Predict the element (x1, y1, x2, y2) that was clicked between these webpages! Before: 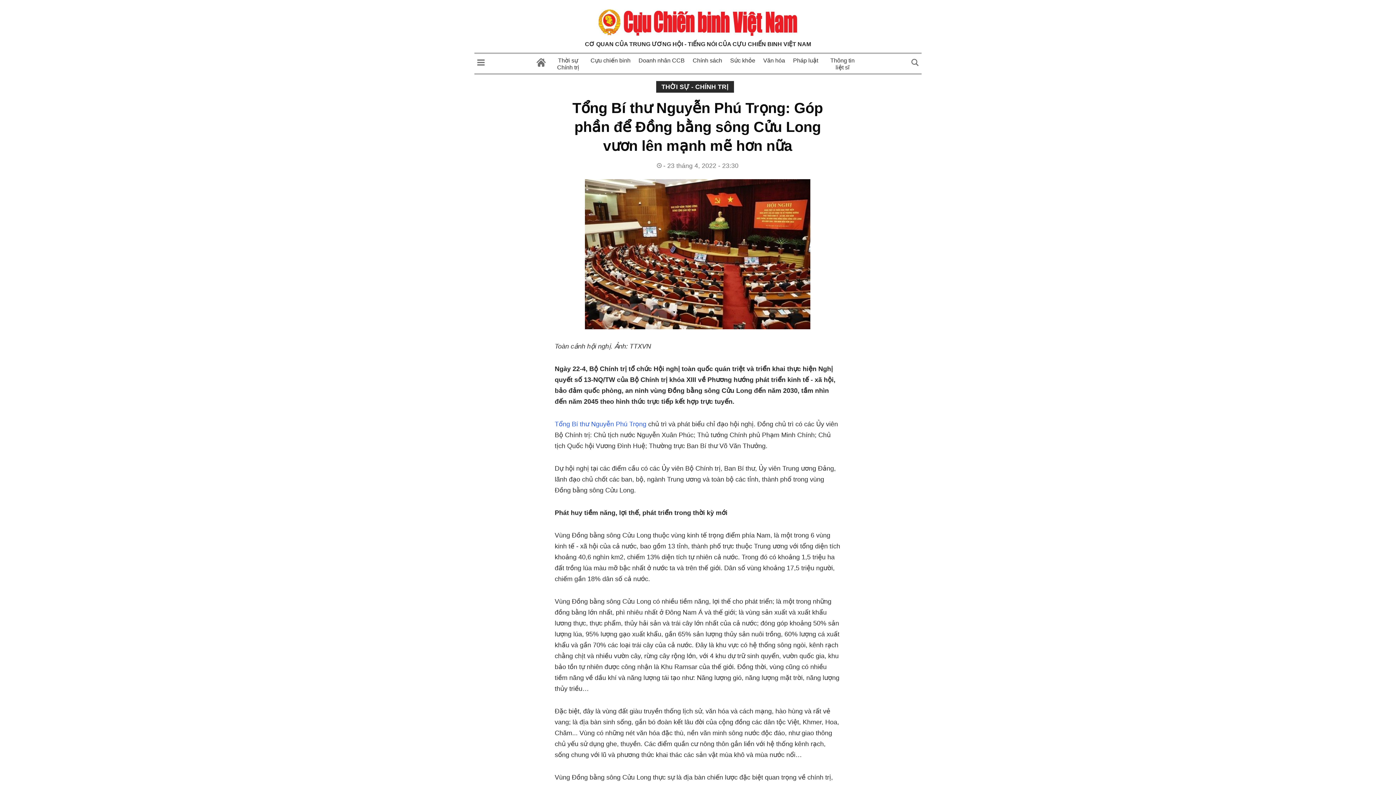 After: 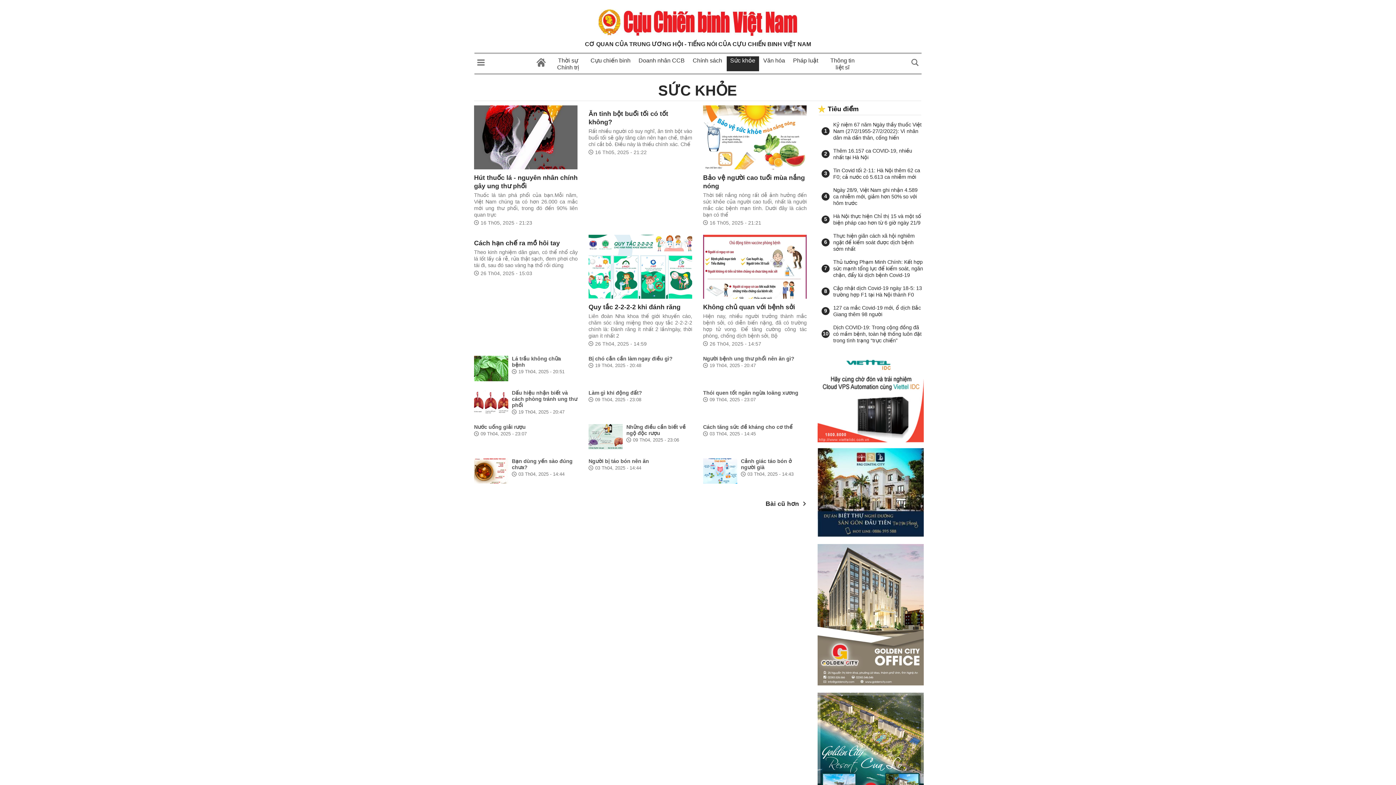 Action: label: Sức khỏe bbox: (730, 57, 755, 63)